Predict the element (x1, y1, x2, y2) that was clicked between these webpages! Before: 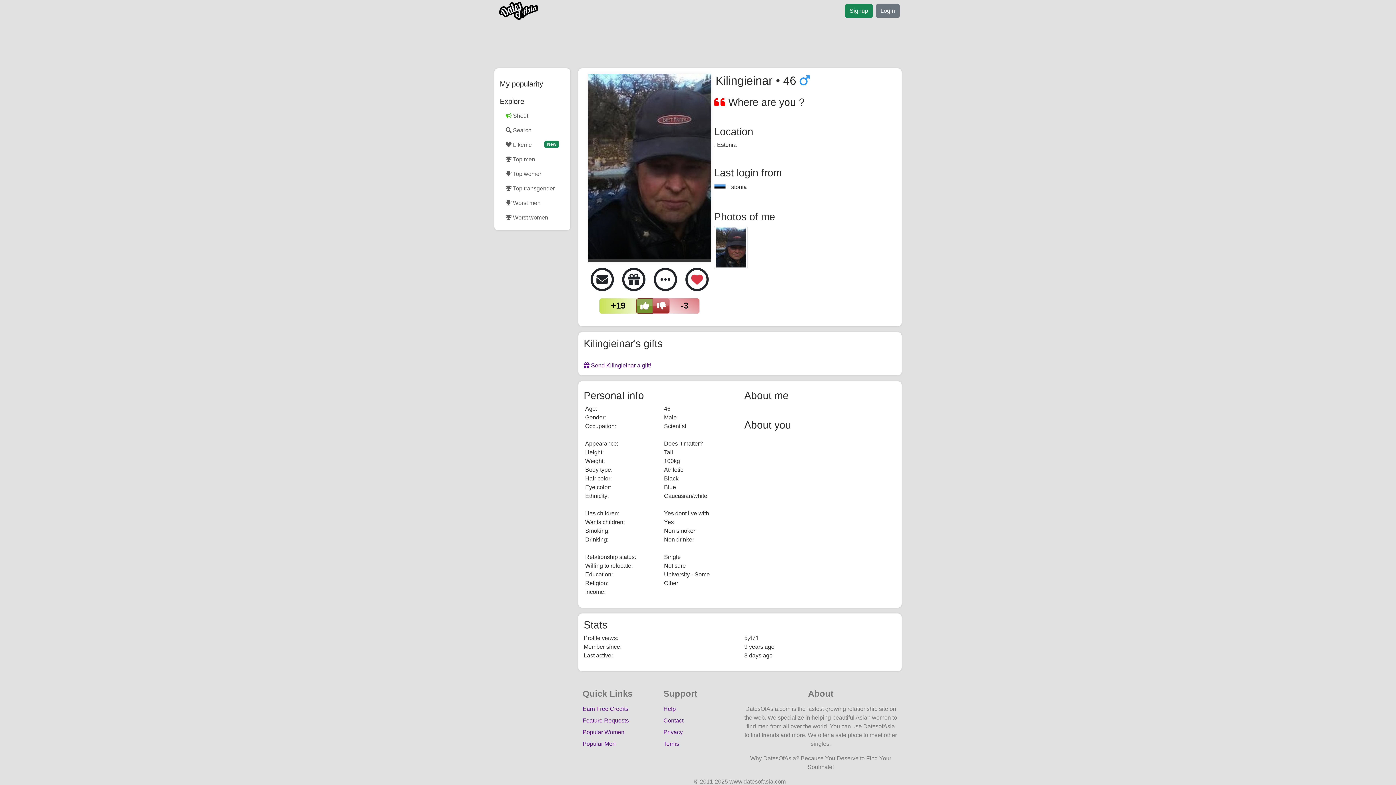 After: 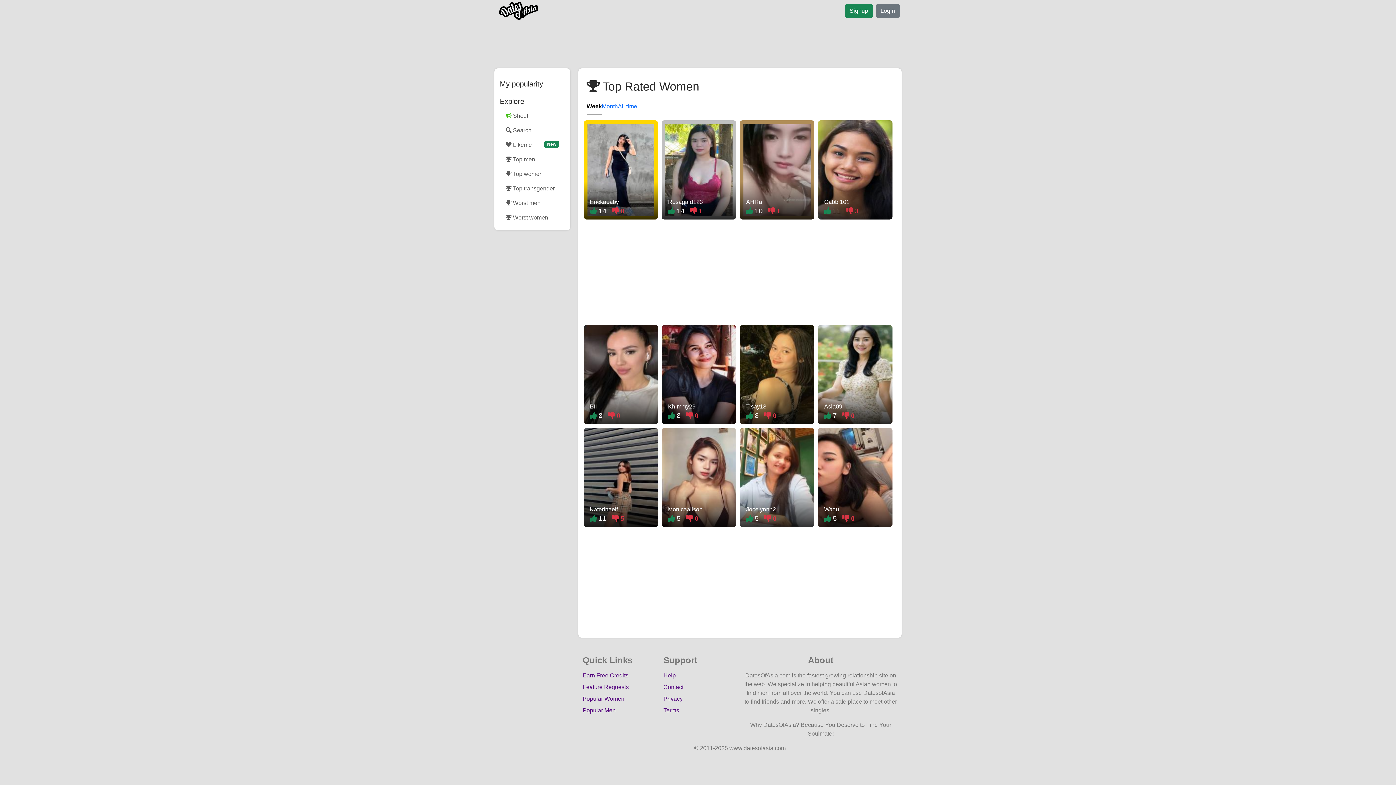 Action: label: Popular Women bbox: (582, 729, 624, 735)